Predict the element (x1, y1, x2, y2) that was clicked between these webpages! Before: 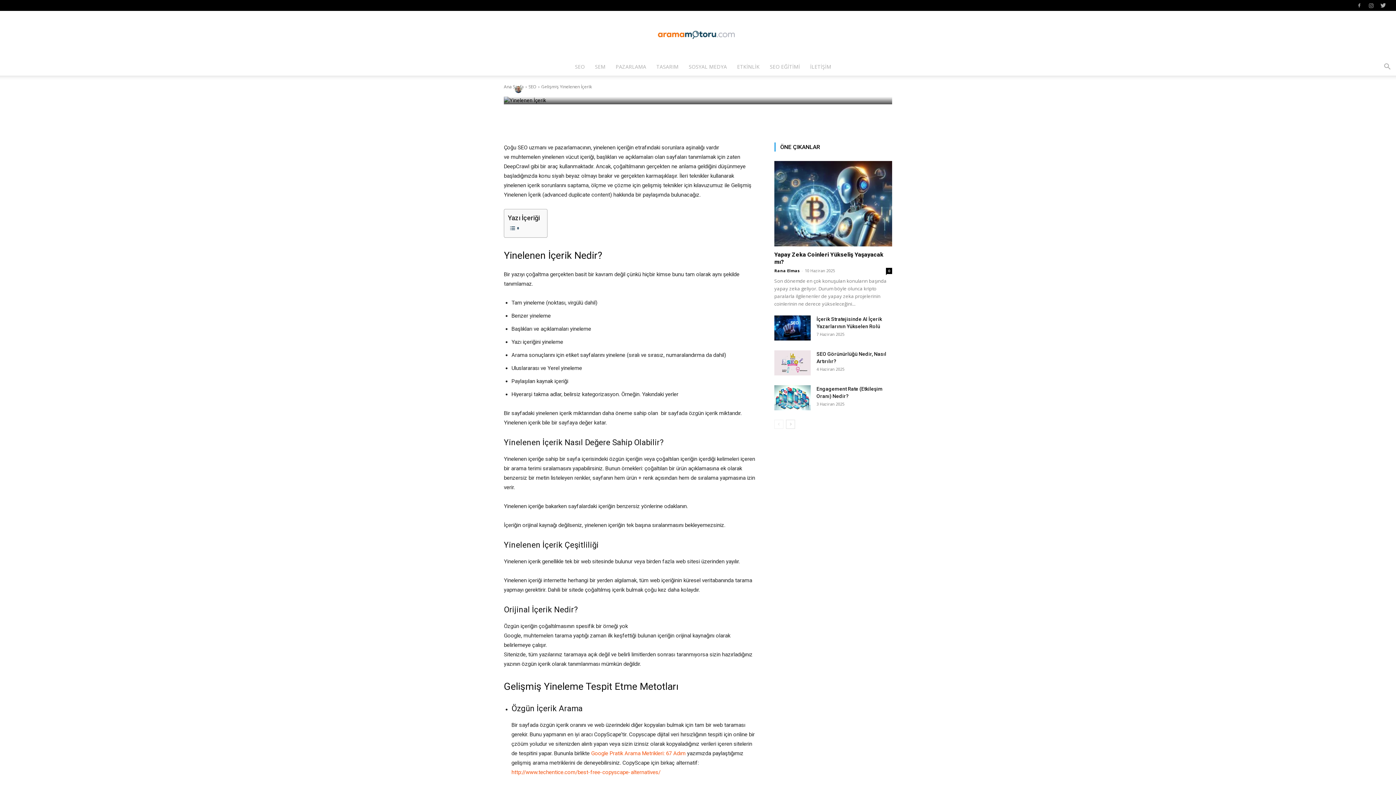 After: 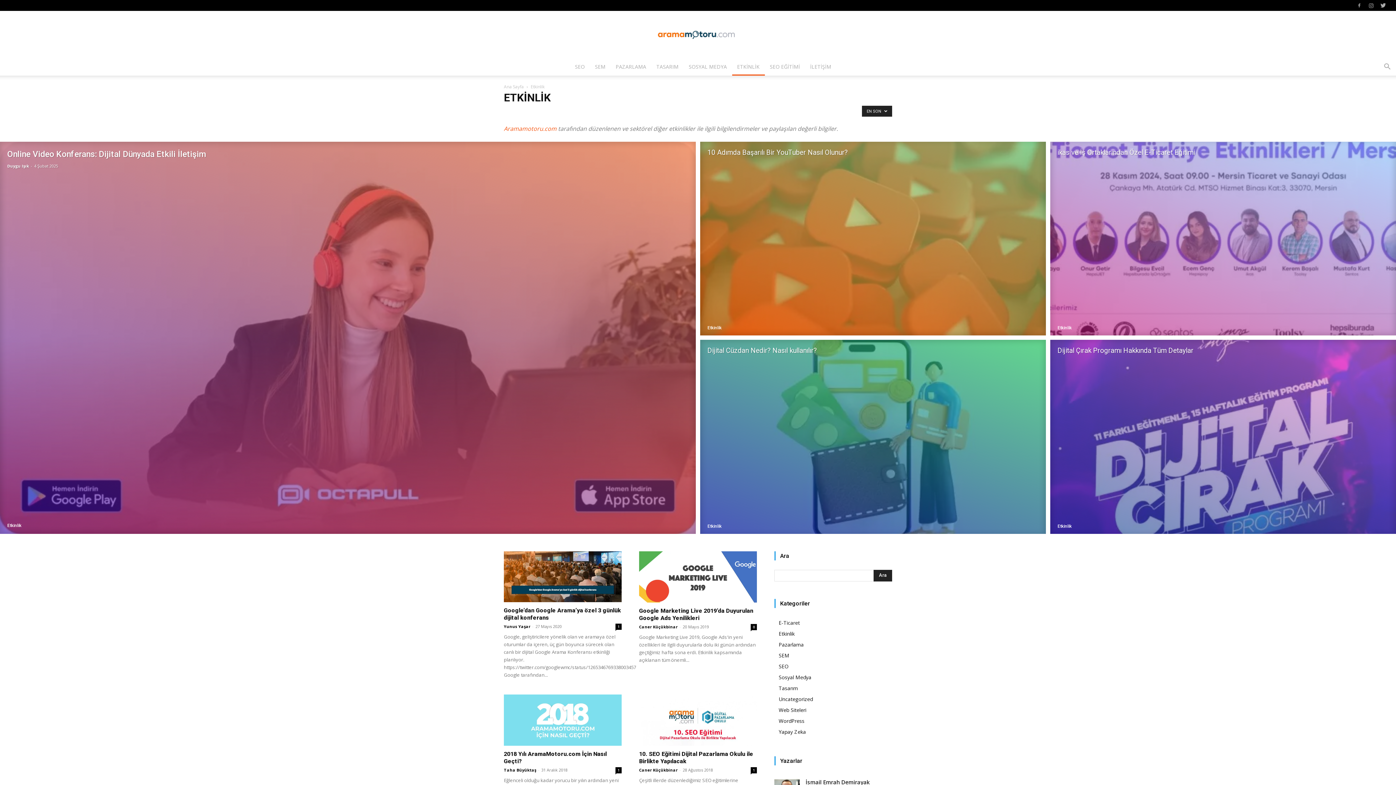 Action: label: ETKİNLİK bbox: (732, 58, 764, 75)